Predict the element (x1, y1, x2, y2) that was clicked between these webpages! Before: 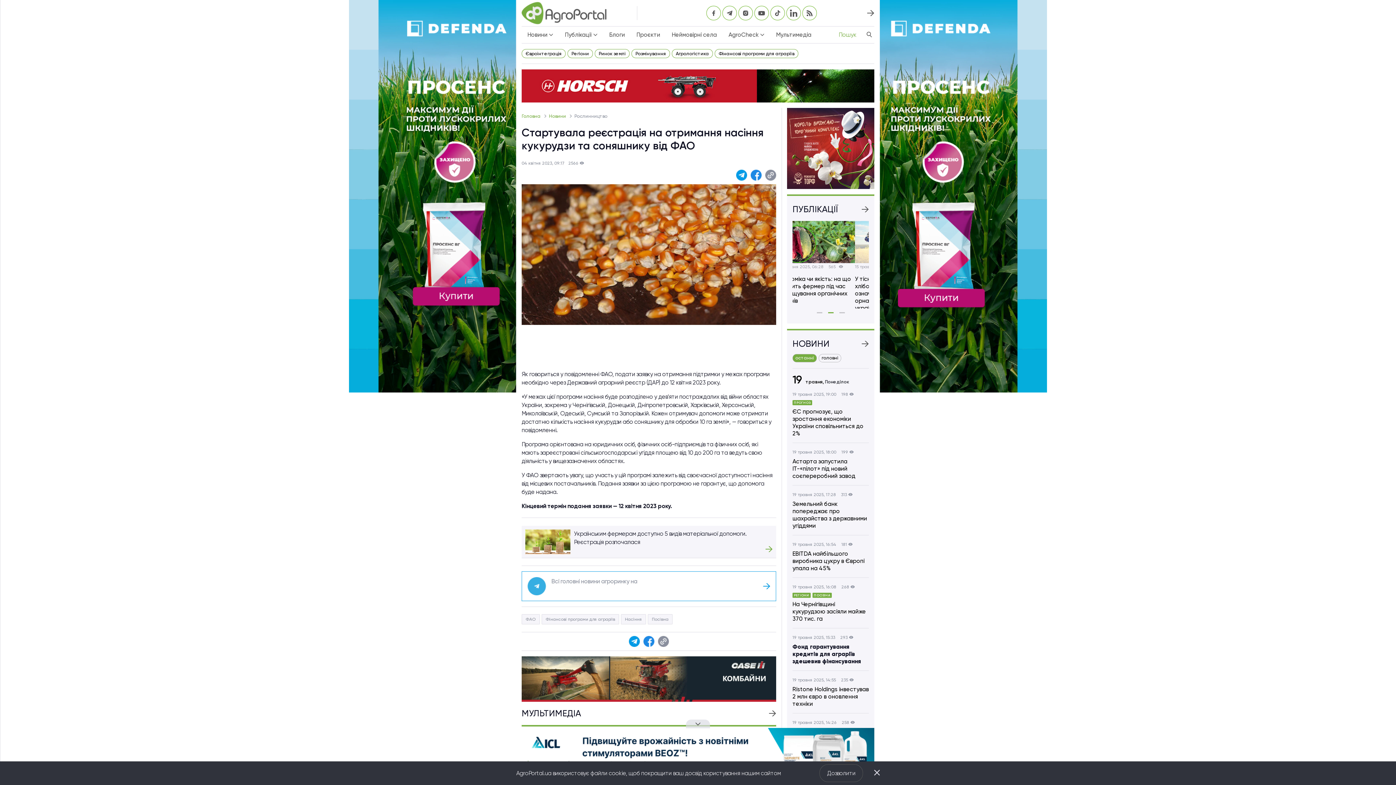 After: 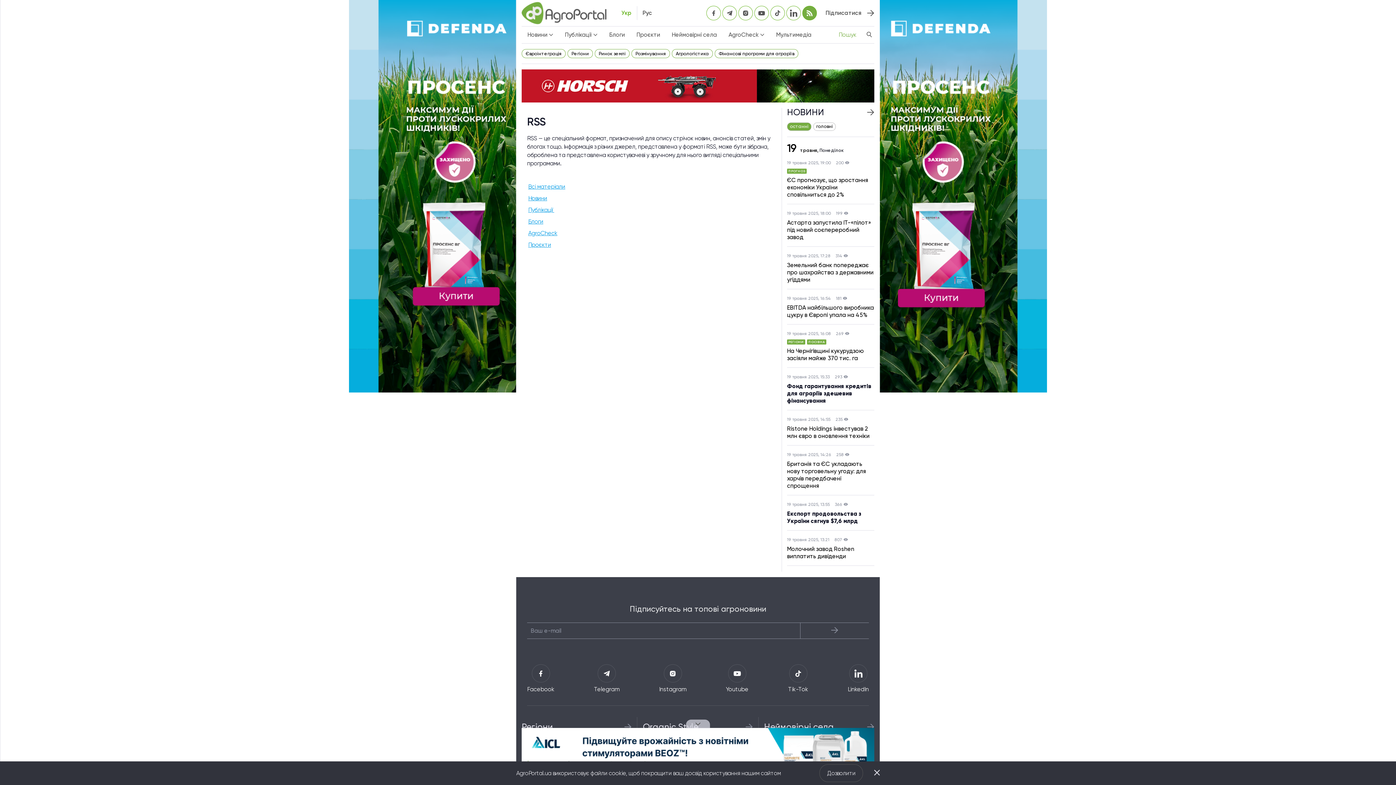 Action: bbox: (809, 5, 824, 20)